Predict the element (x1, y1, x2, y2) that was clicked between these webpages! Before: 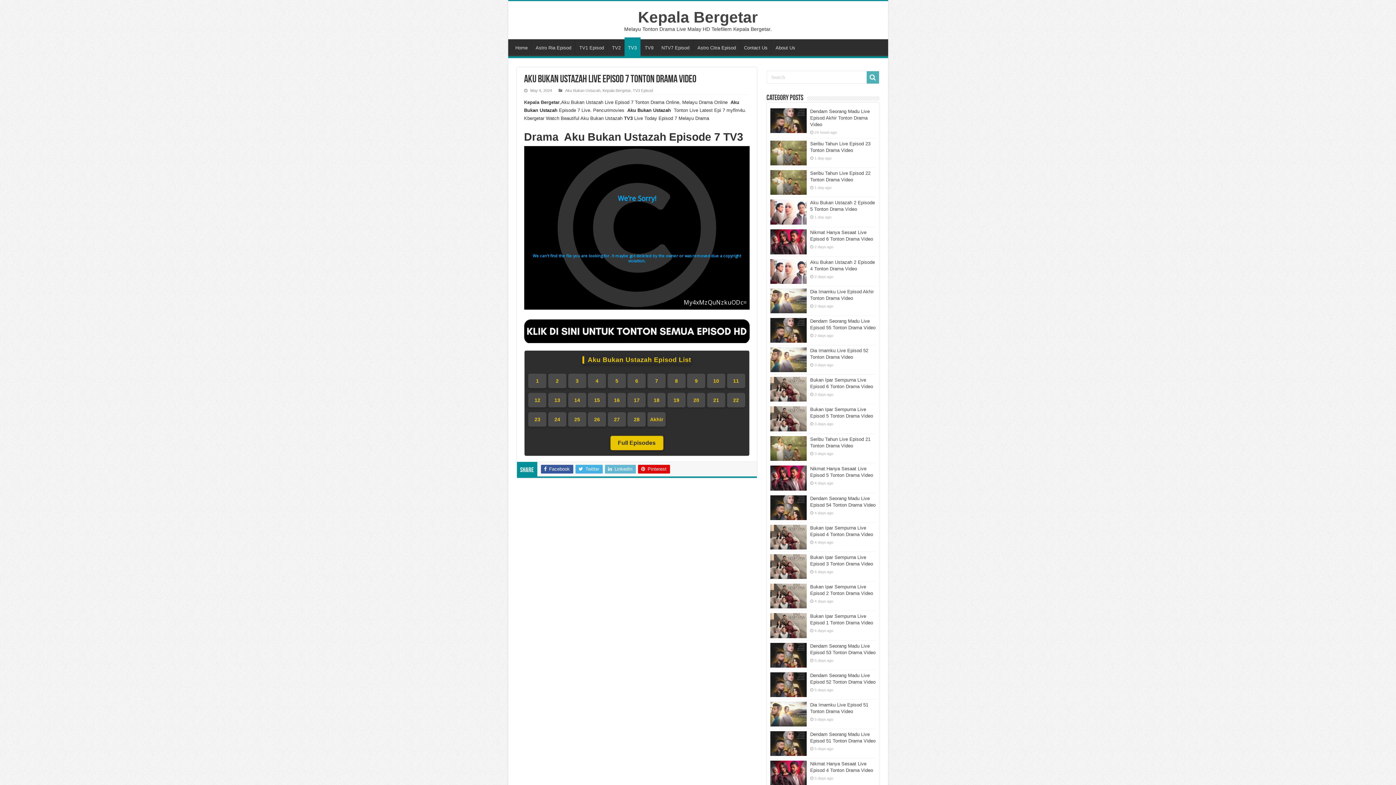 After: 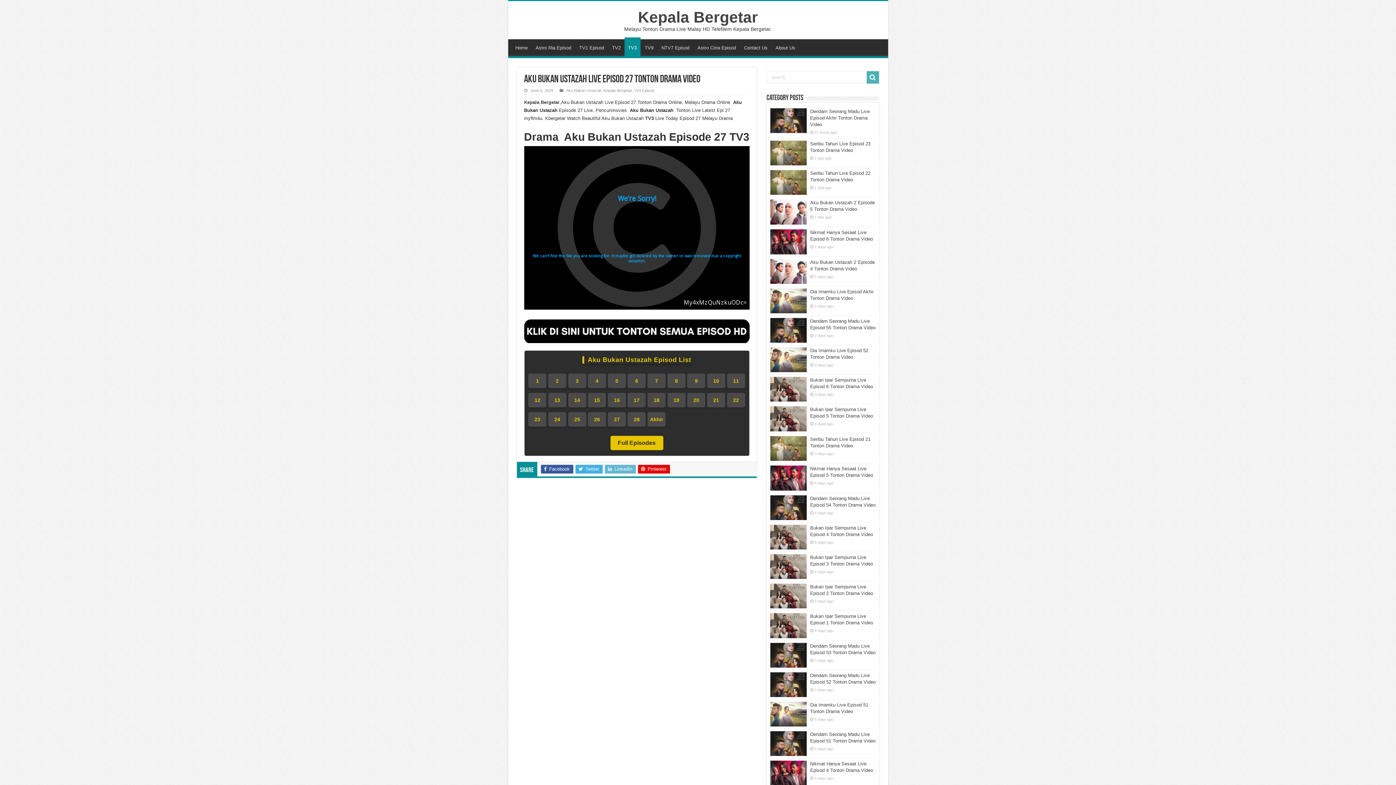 Action: label: 27 bbox: (607, 412, 626, 426)